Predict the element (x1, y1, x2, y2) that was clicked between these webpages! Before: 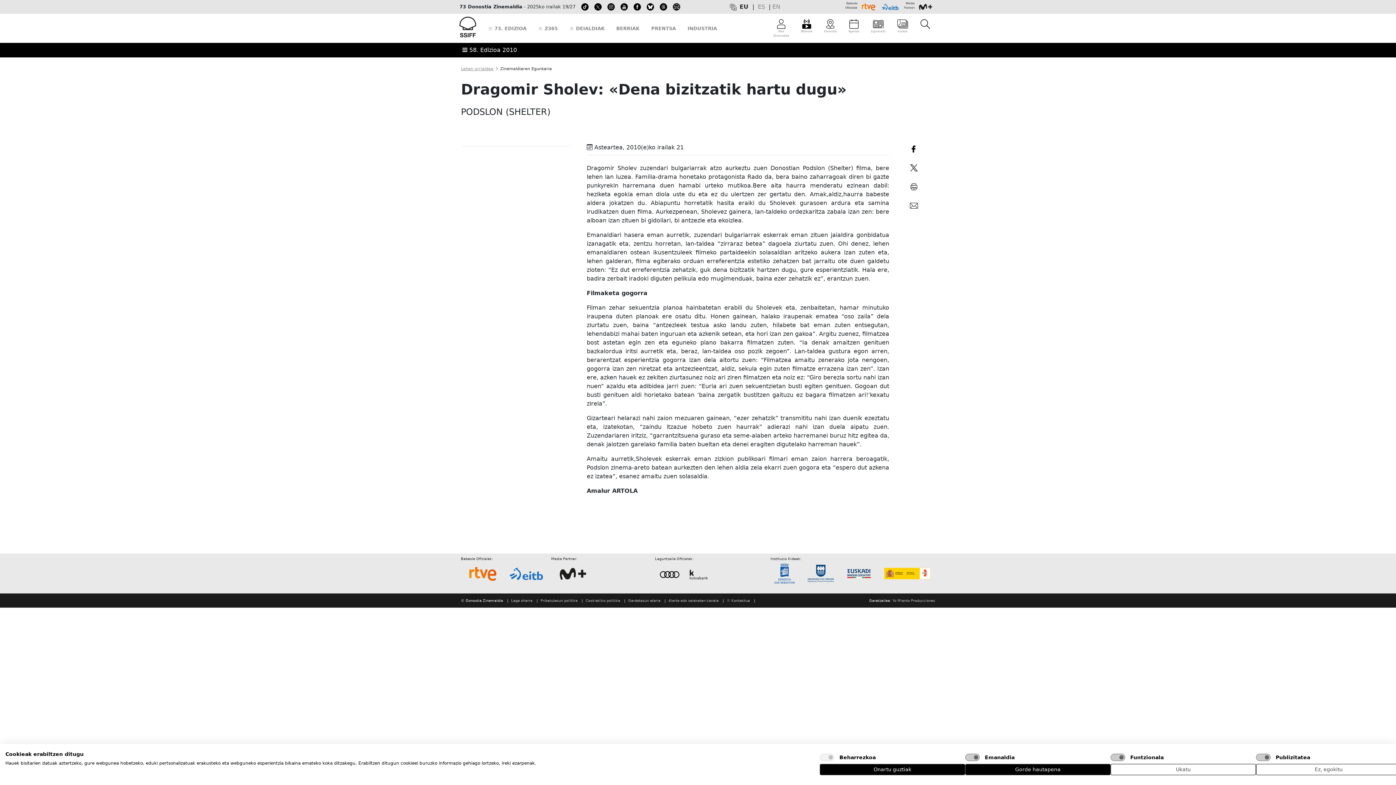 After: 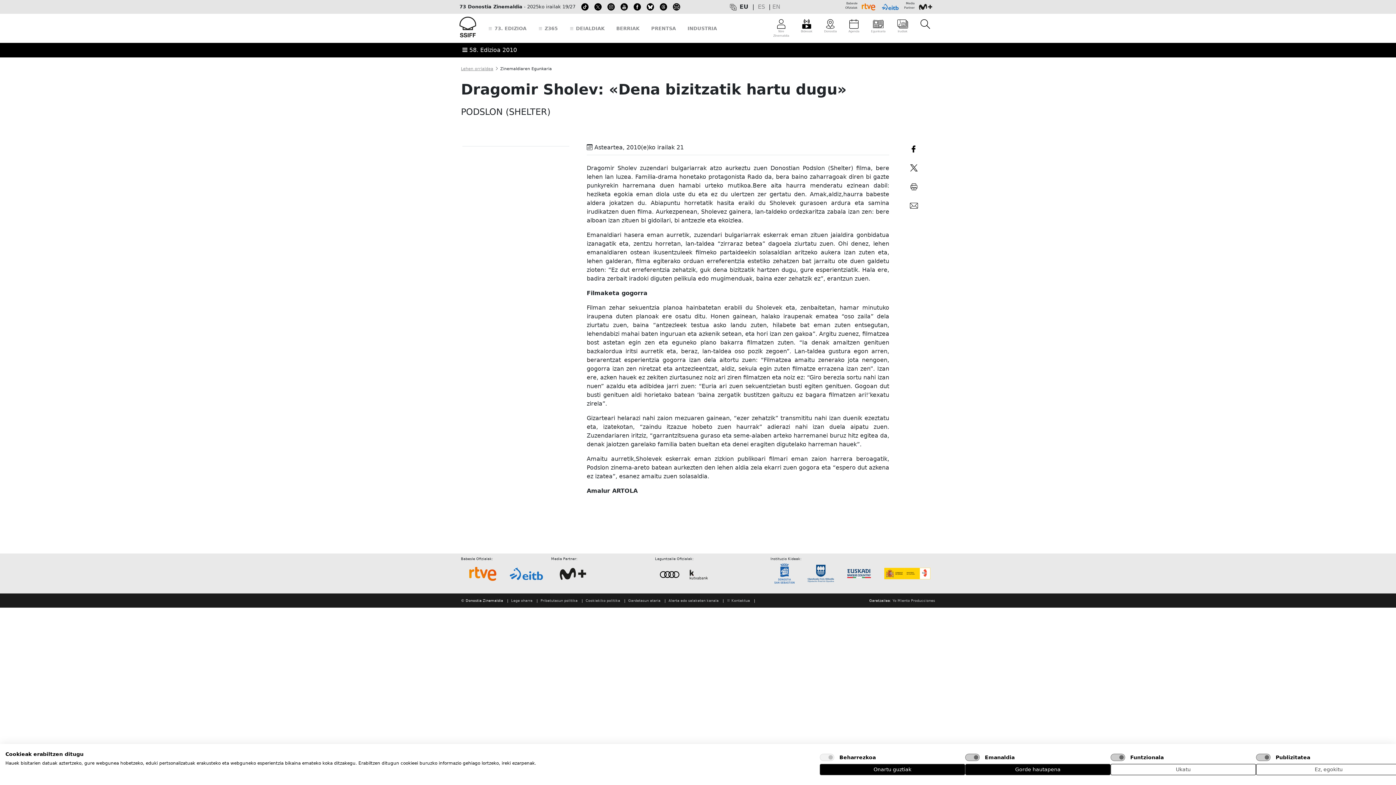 Action: bbox: (843, 571, 877, 575)